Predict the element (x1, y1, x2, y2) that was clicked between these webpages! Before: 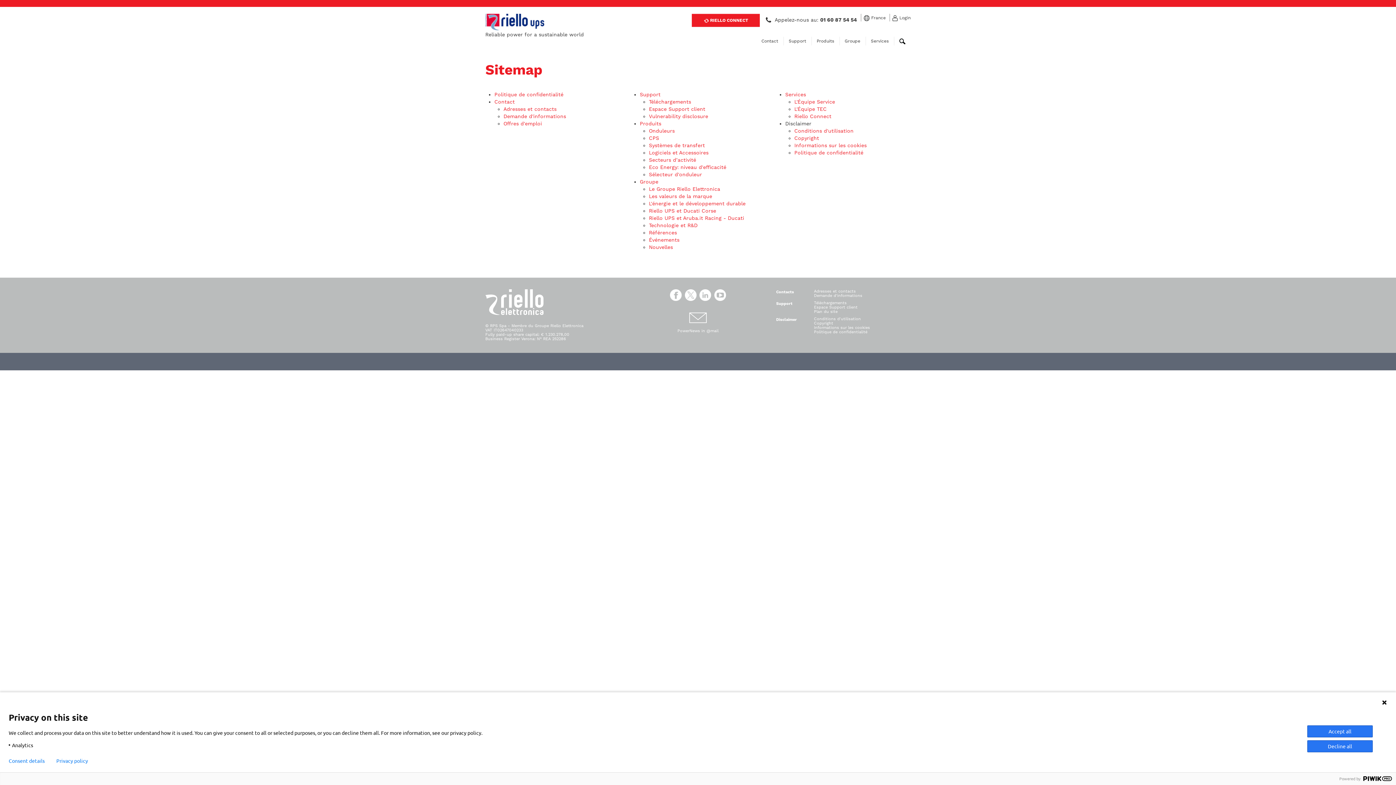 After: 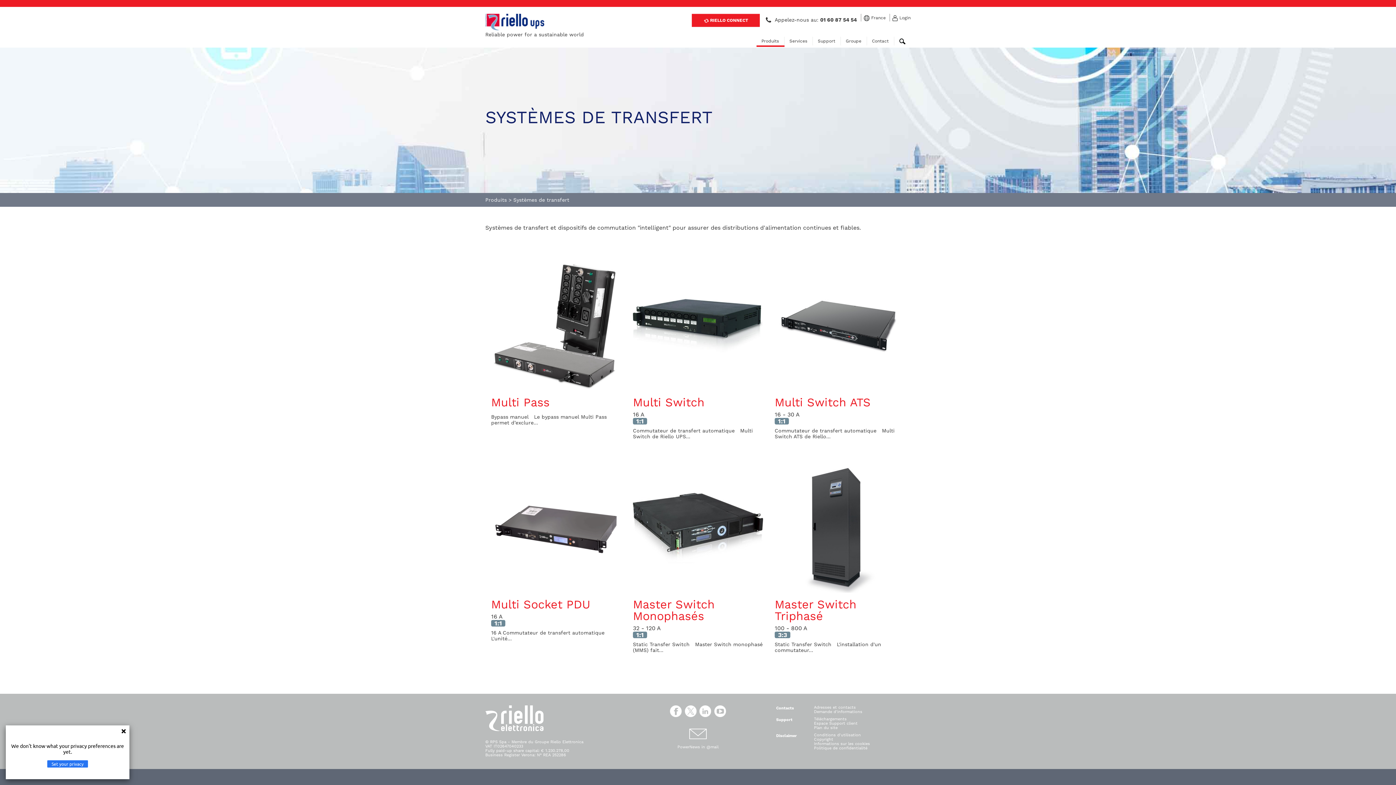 Action: bbox: (649, 142, 705, 148) label: Systèmes de transfert